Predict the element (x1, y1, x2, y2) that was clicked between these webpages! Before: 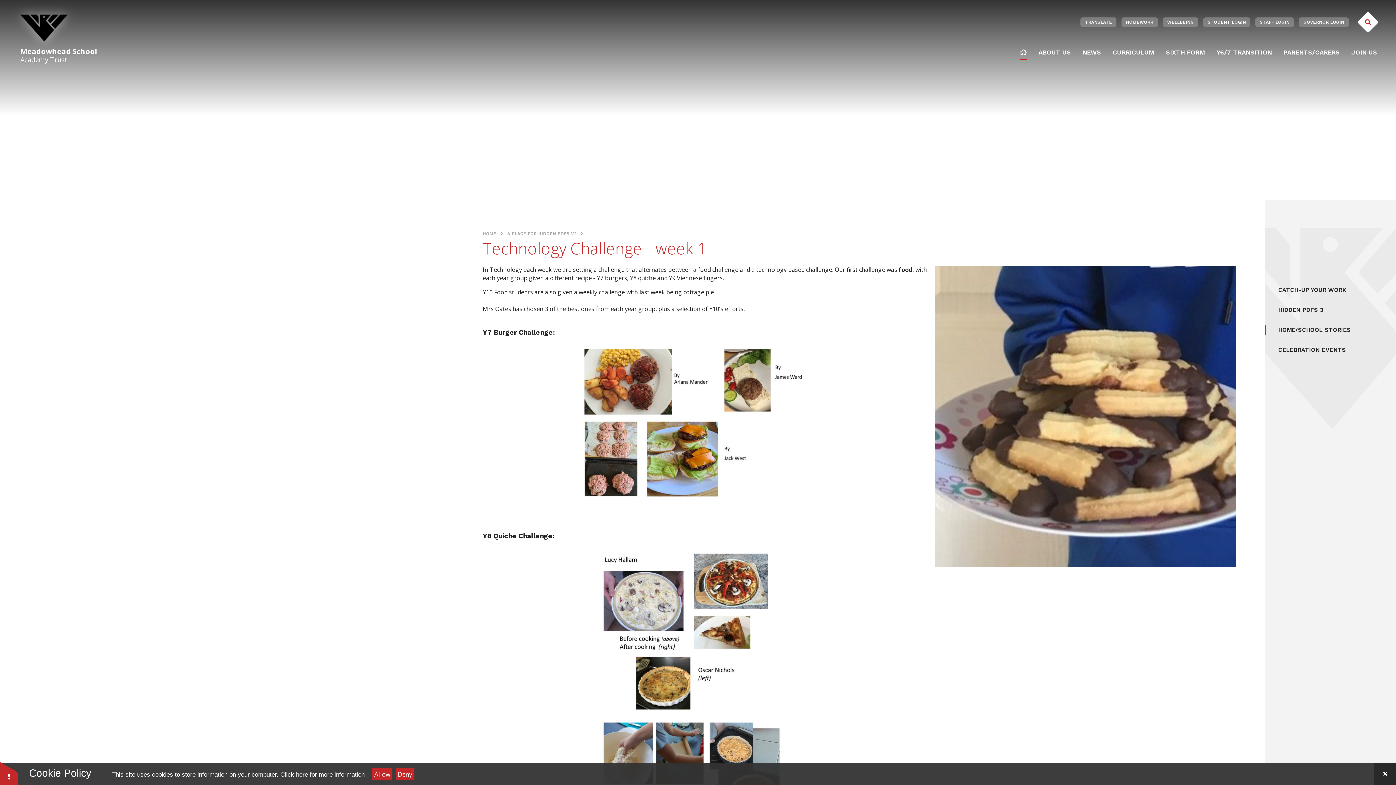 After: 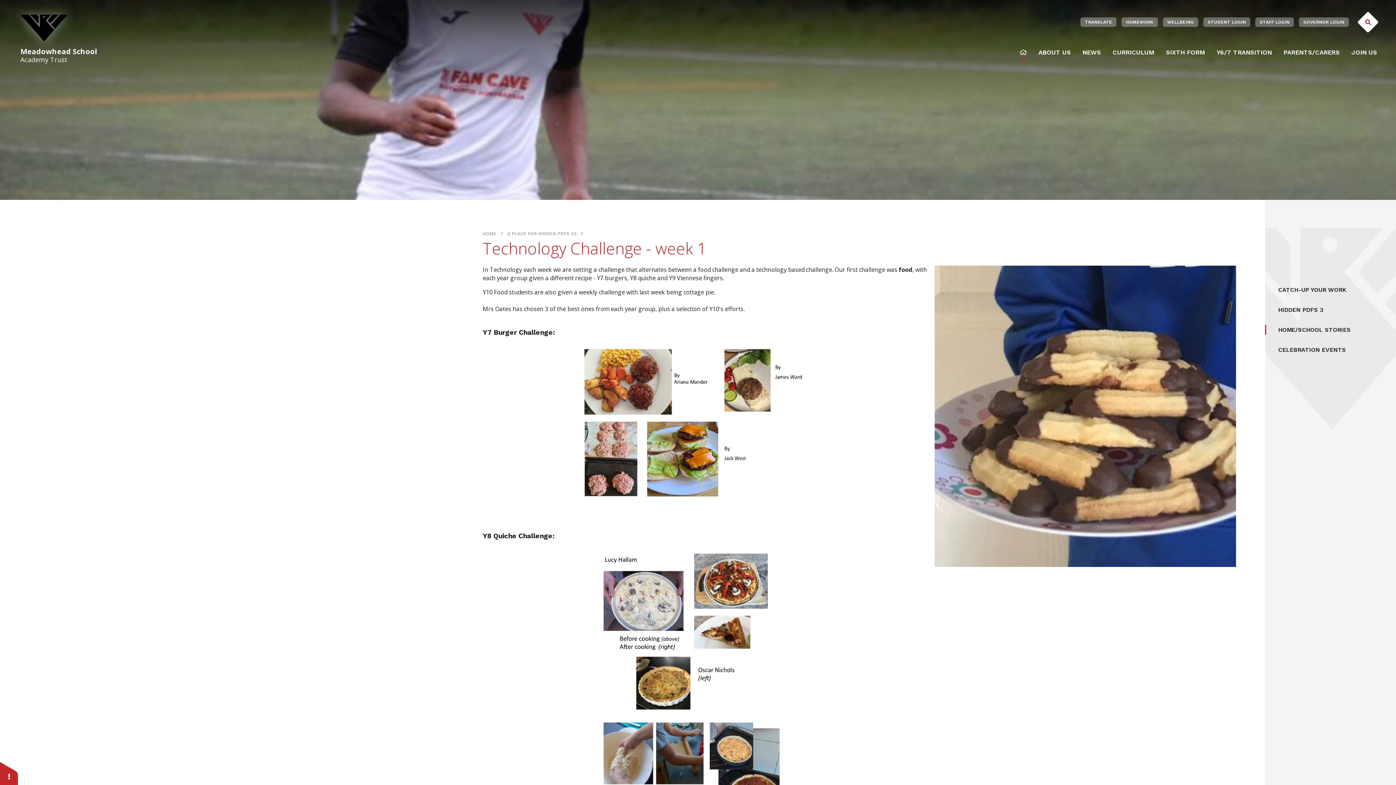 Action: bbox: (0, 761, 18, 785) label: Toggle Cookie Settings